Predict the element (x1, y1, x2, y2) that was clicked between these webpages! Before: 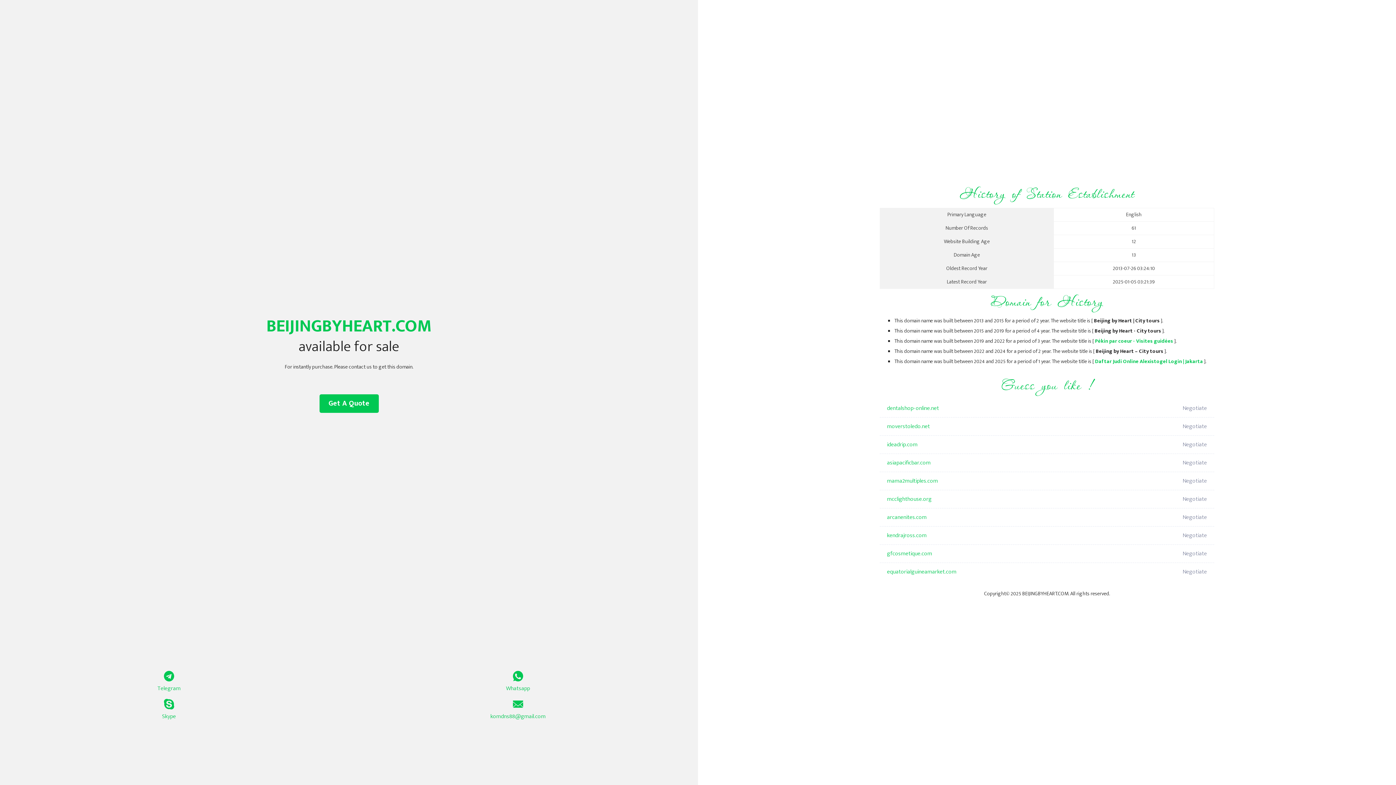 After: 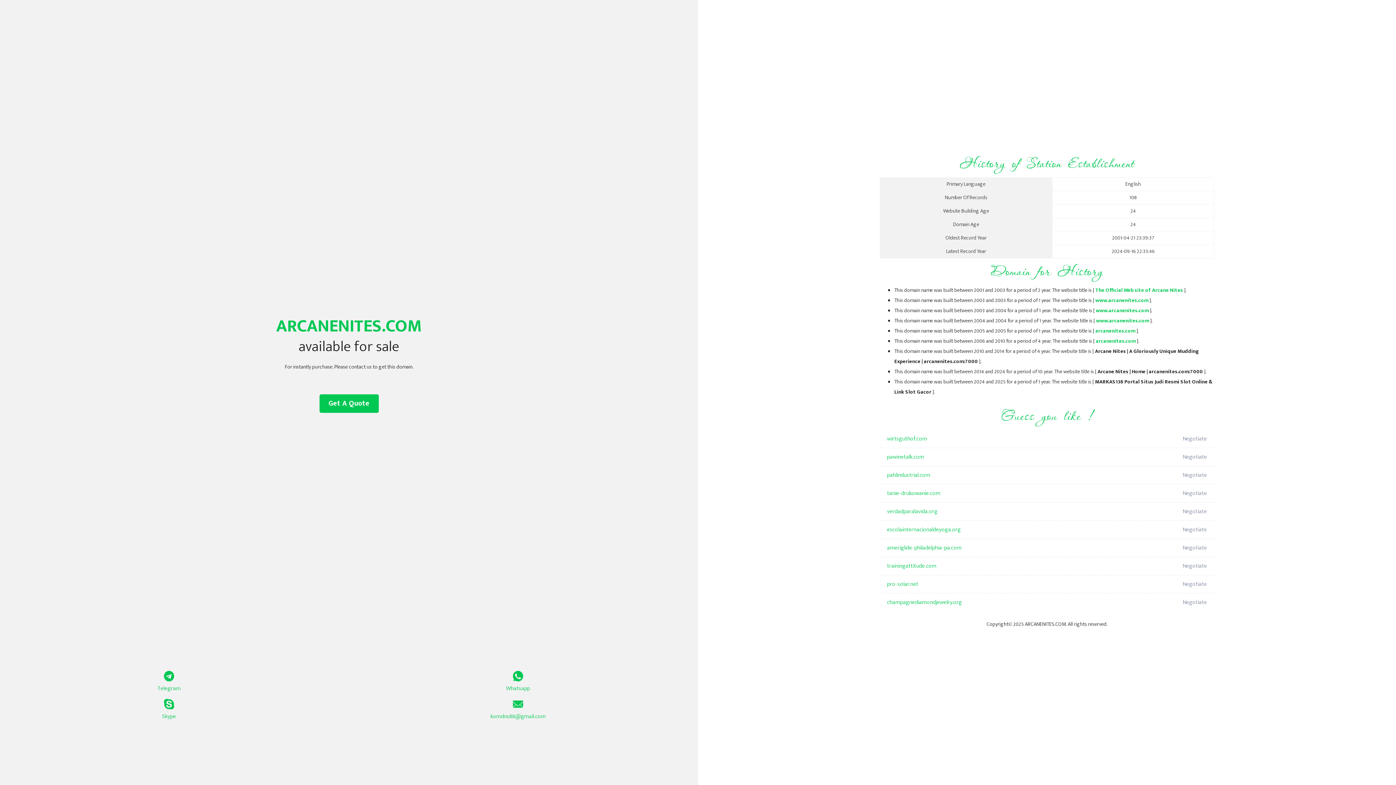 Action: label: arcanenites.com bbox: (887, 508, 1098, 526)